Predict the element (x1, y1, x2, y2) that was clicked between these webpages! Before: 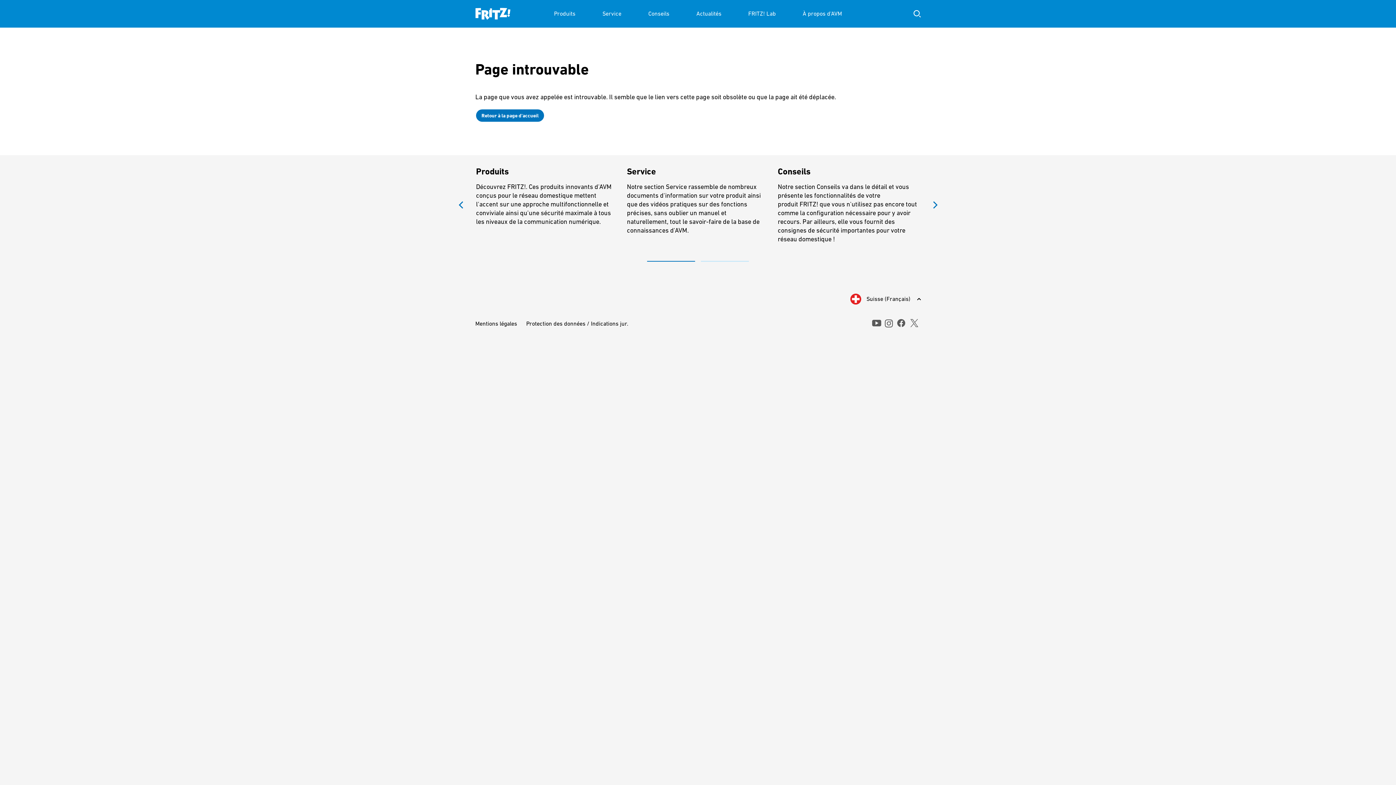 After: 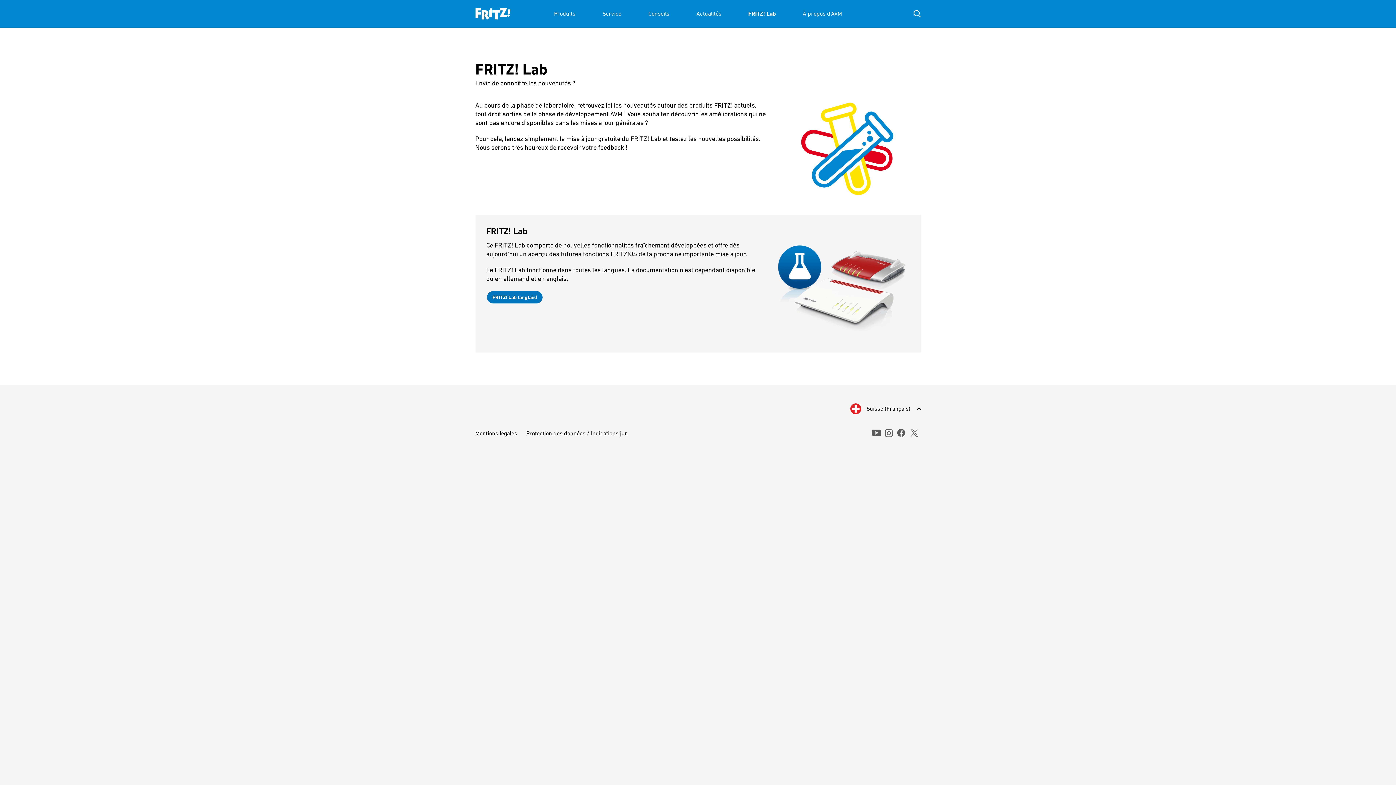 Action: bbox: (748, 0, 776, 27) label: FRITZ! Lab